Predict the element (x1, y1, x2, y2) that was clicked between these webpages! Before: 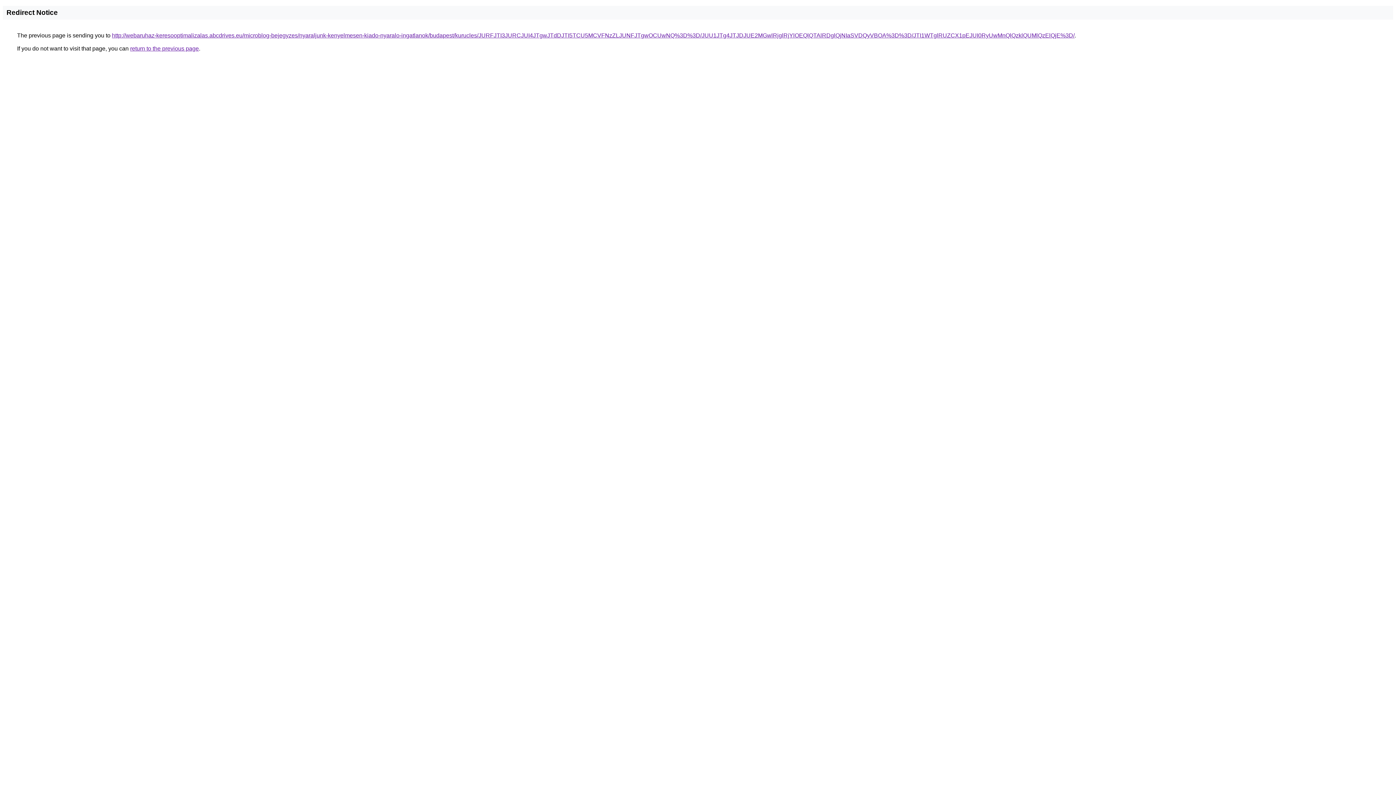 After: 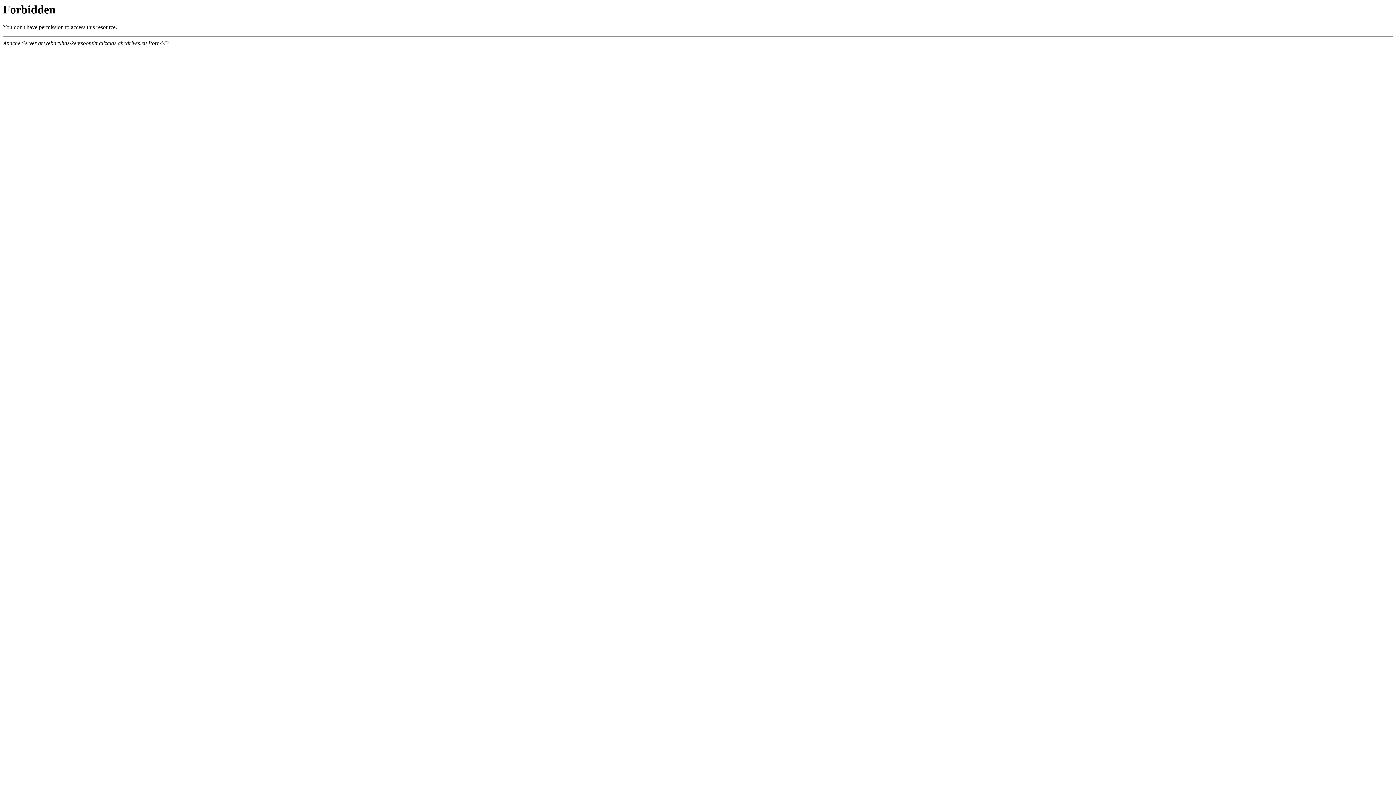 Action: bbox: (112, 32, 1074, 38) label: http://webaruhaz-keresooptimalizalas.abcdrives.eu/microblog-bejegyzes/nyaraljunk-kenyelmesen-kiado-nyaralo-ingatlanok/budapest/kurucles/JURFJTI3JURCJUI4JTgwJTdDJTI5TCU5MCVFNzZLJUNFJTgwOCUwNQ%3D%3D/JUU1JTg4JTJDJUE2MGwlRjglRjYlOEQlQTAlRDglQjNIaSVDQyVBOA%3D%3D/JTI1WTglRUZCX1pEJUI0RyUwMnQlQzklQUMlQzElQjE%3D/